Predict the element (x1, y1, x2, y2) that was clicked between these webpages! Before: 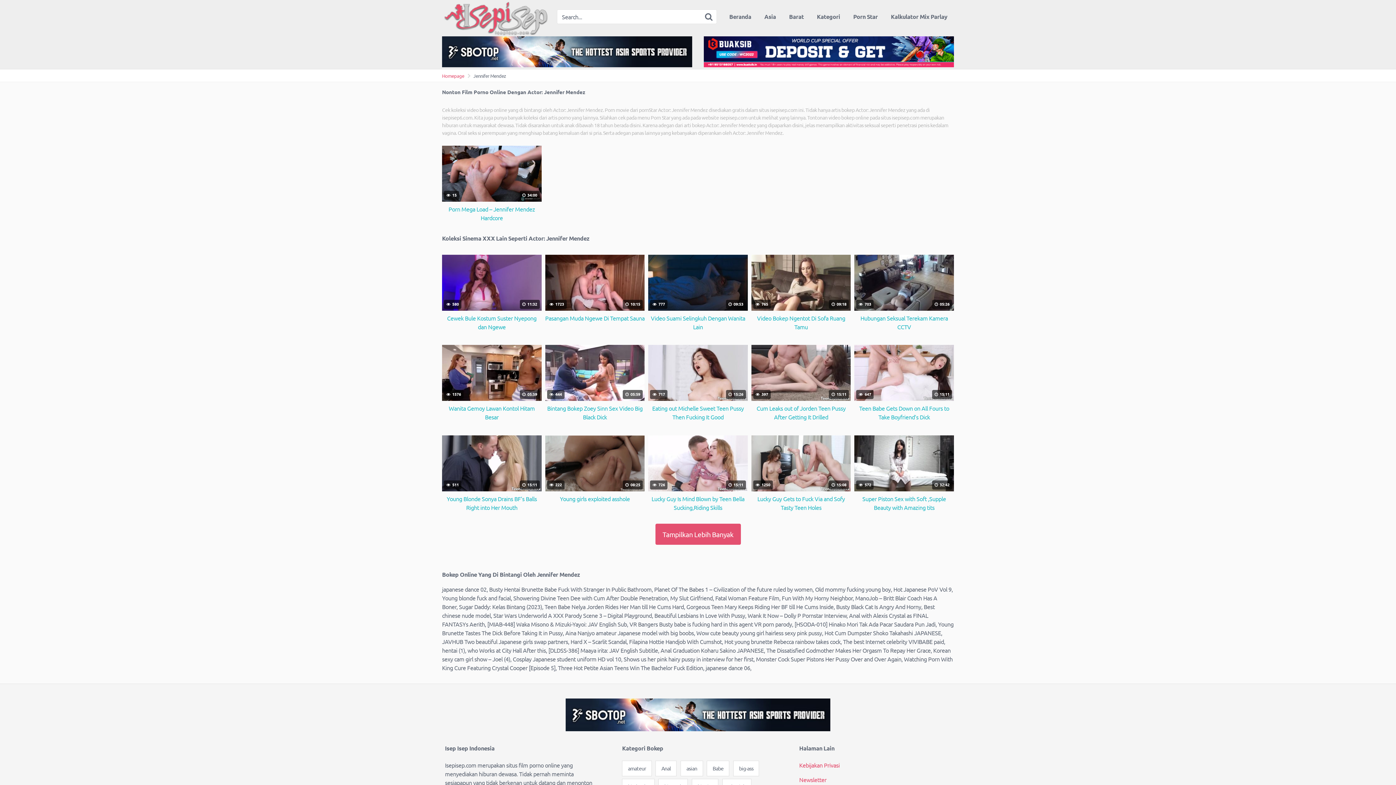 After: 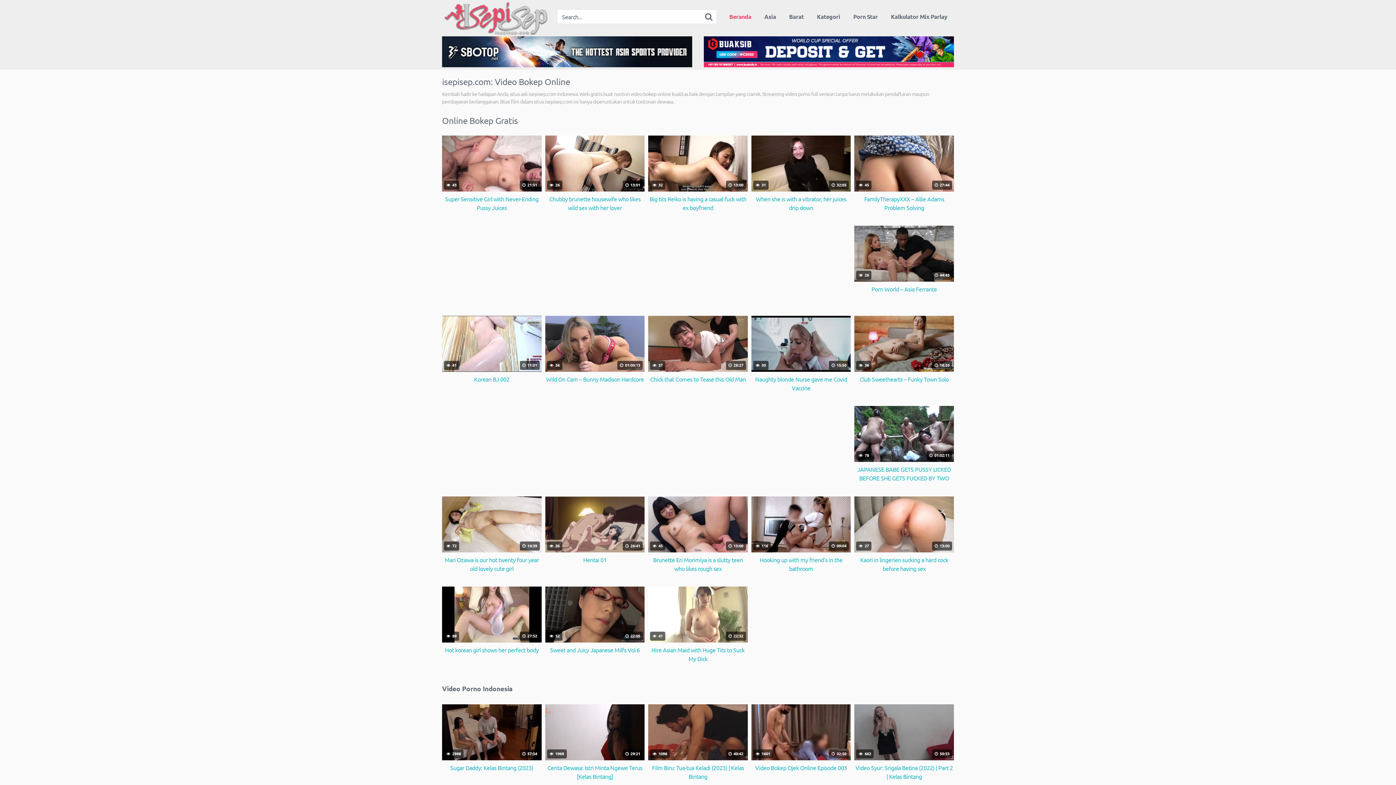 Action: bbox: (442, -5, 551, 38)